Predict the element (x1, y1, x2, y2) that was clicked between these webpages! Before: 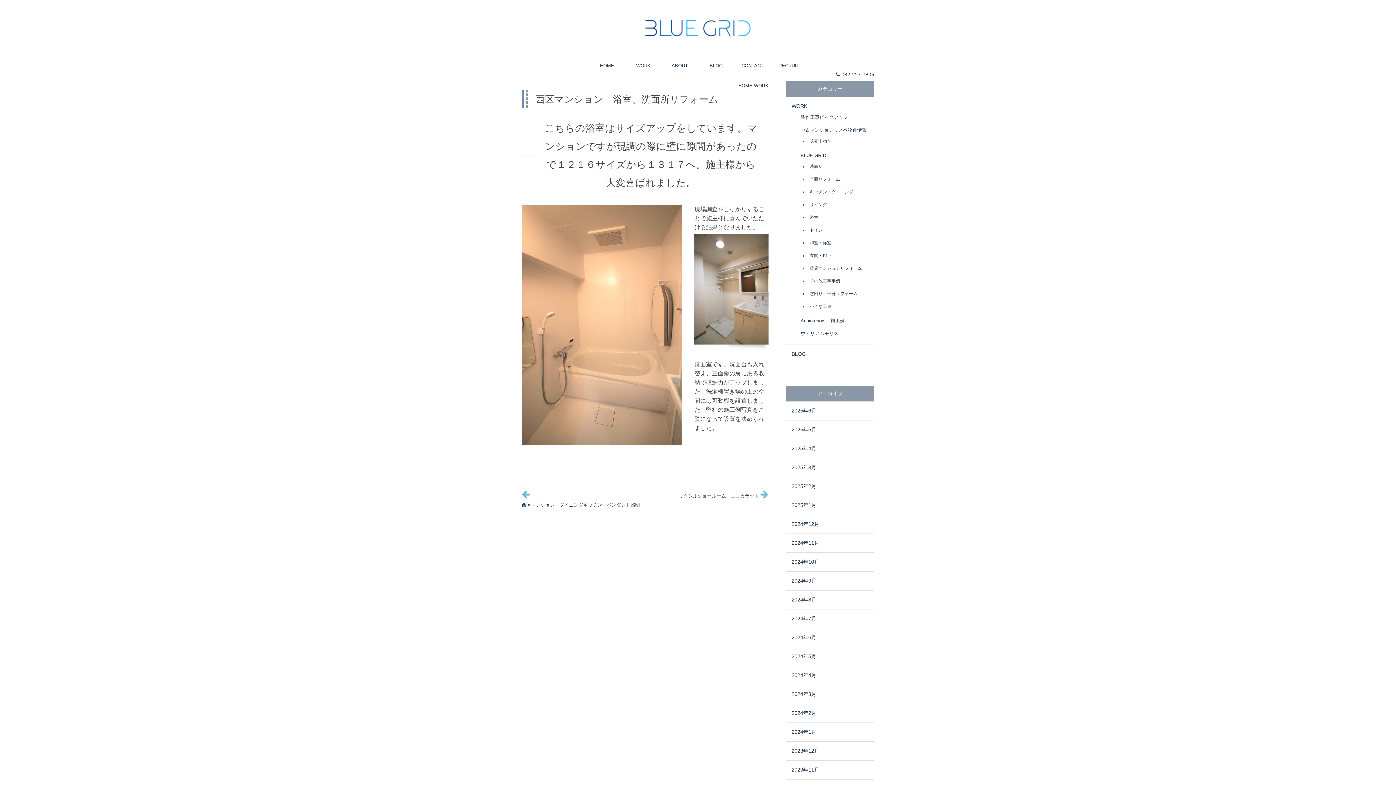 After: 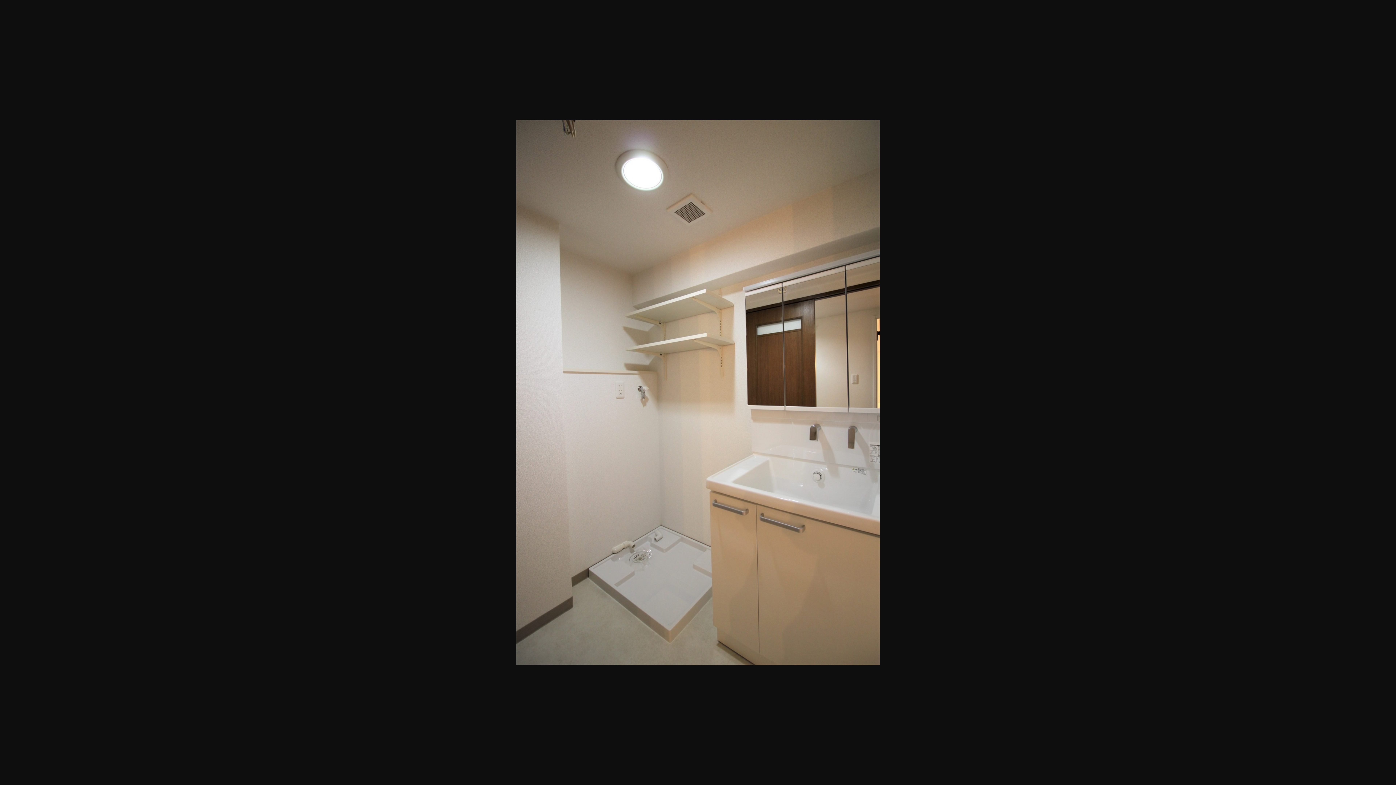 Action: bbox: (694, 339, 768, 345)